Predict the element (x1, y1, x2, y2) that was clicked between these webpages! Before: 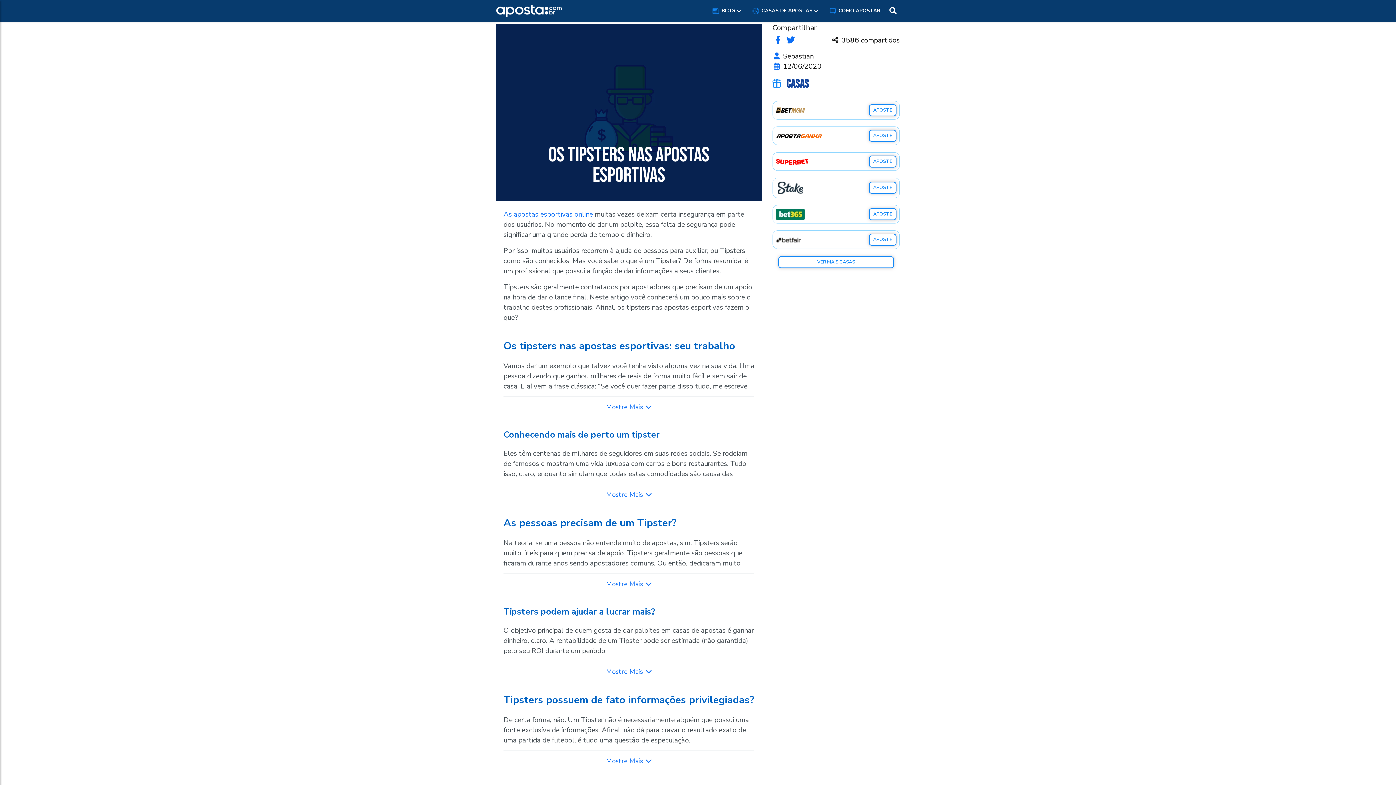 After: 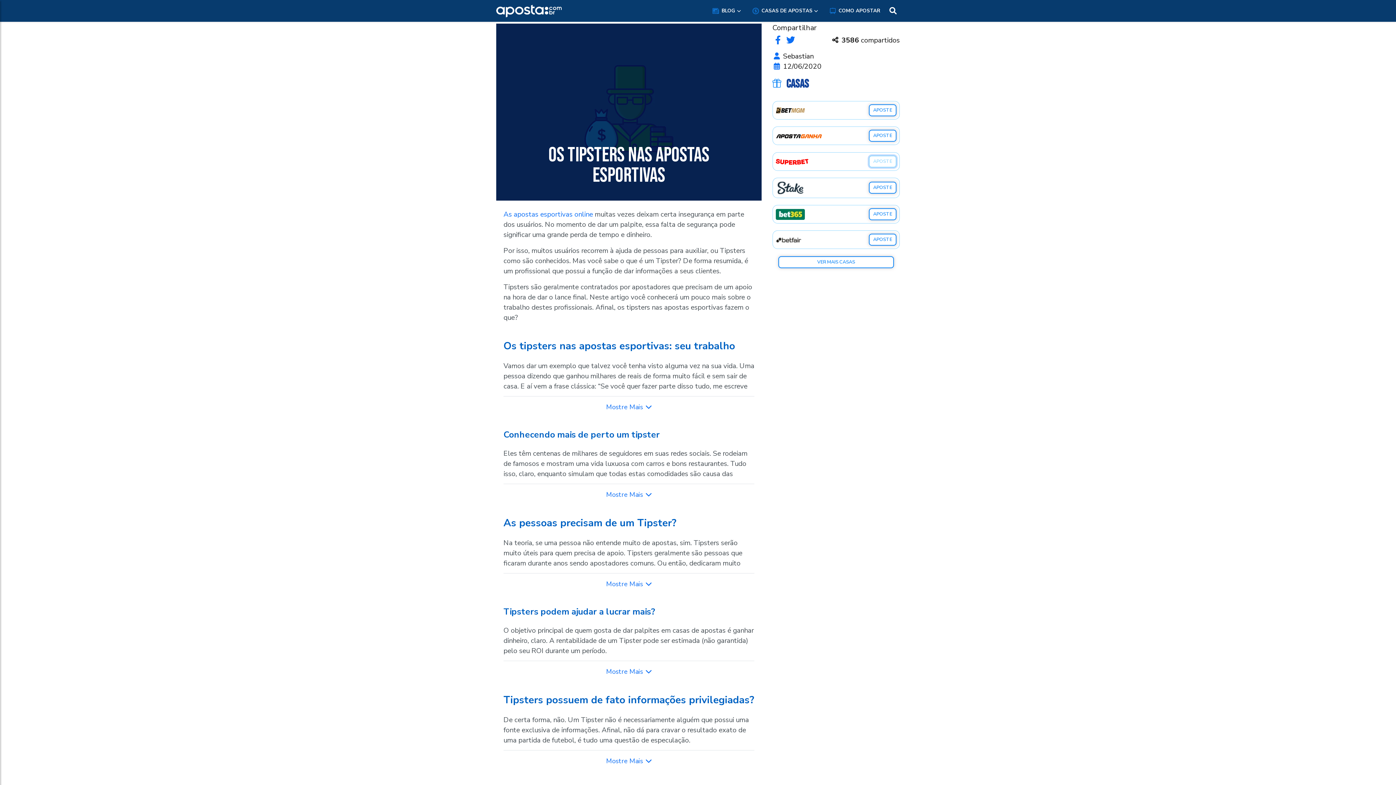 Action: label: APOSTE bbox: (869, 155, 896, 167)